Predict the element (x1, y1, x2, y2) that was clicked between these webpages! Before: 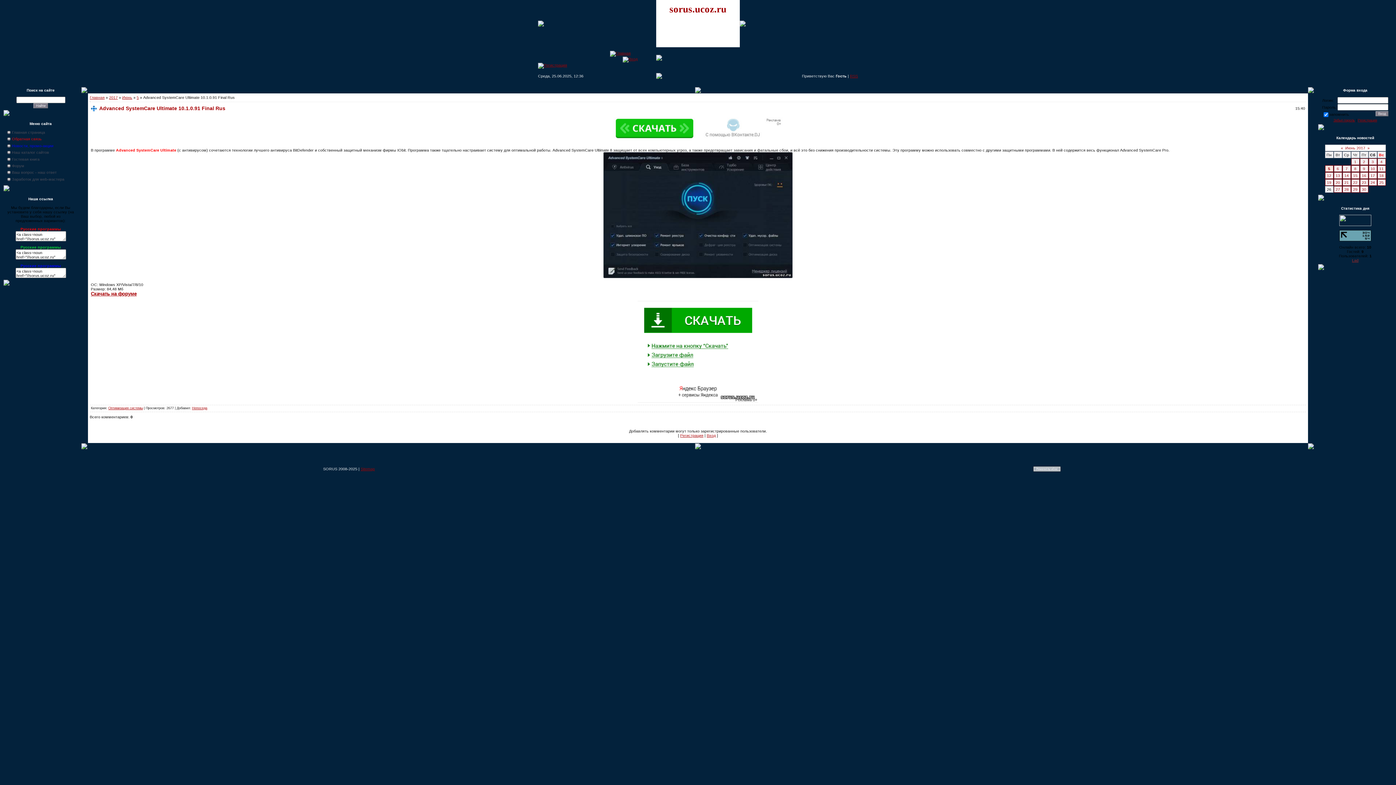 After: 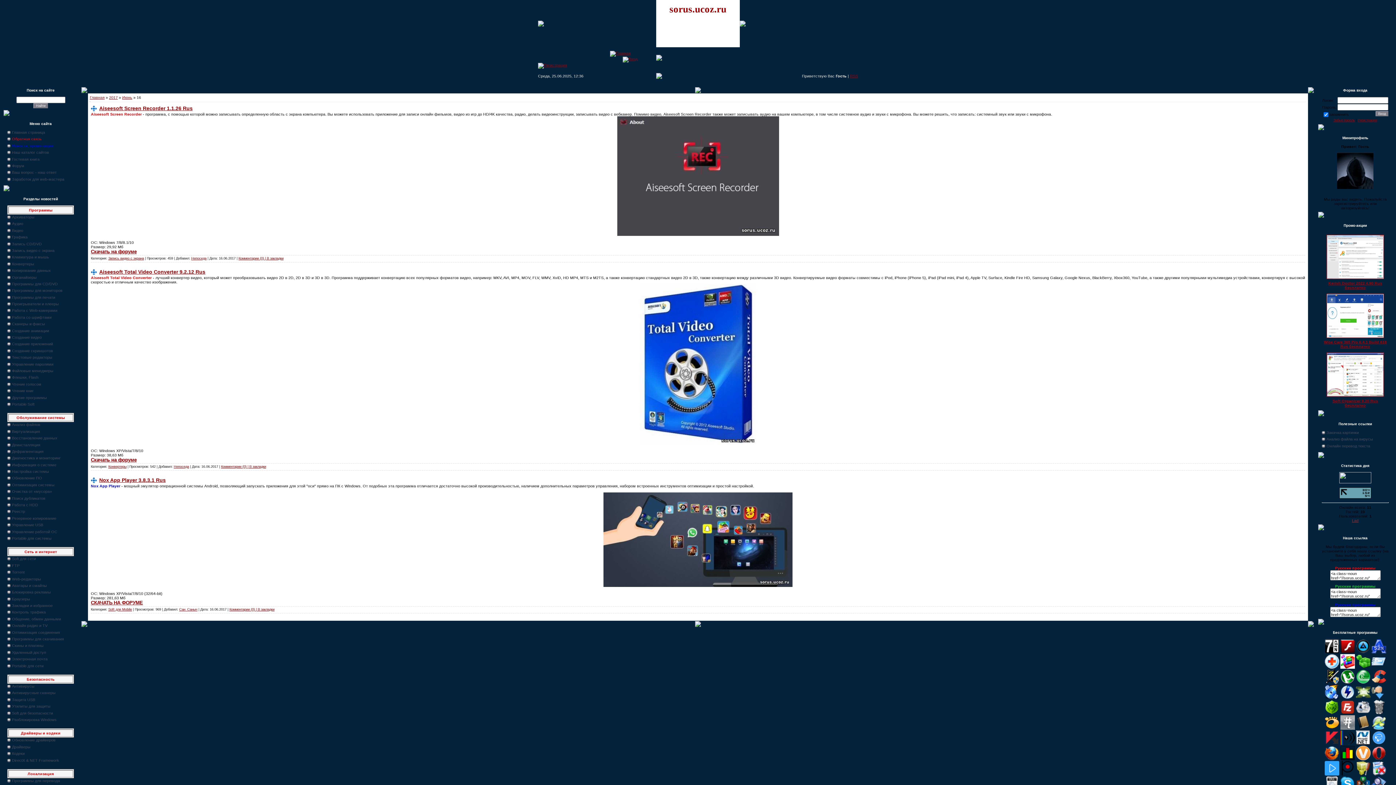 Action: label: 16 bbox: (1362, 173, 1366, 177)